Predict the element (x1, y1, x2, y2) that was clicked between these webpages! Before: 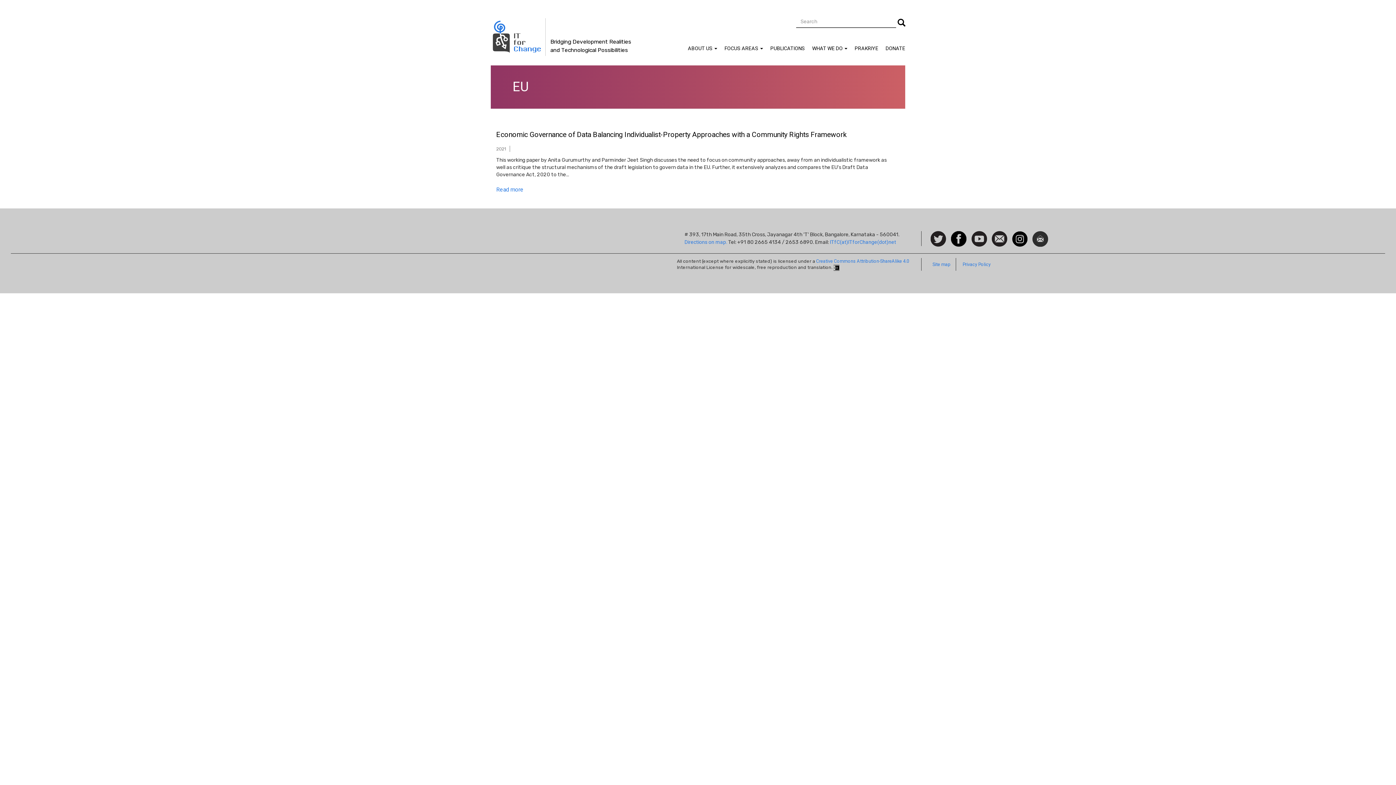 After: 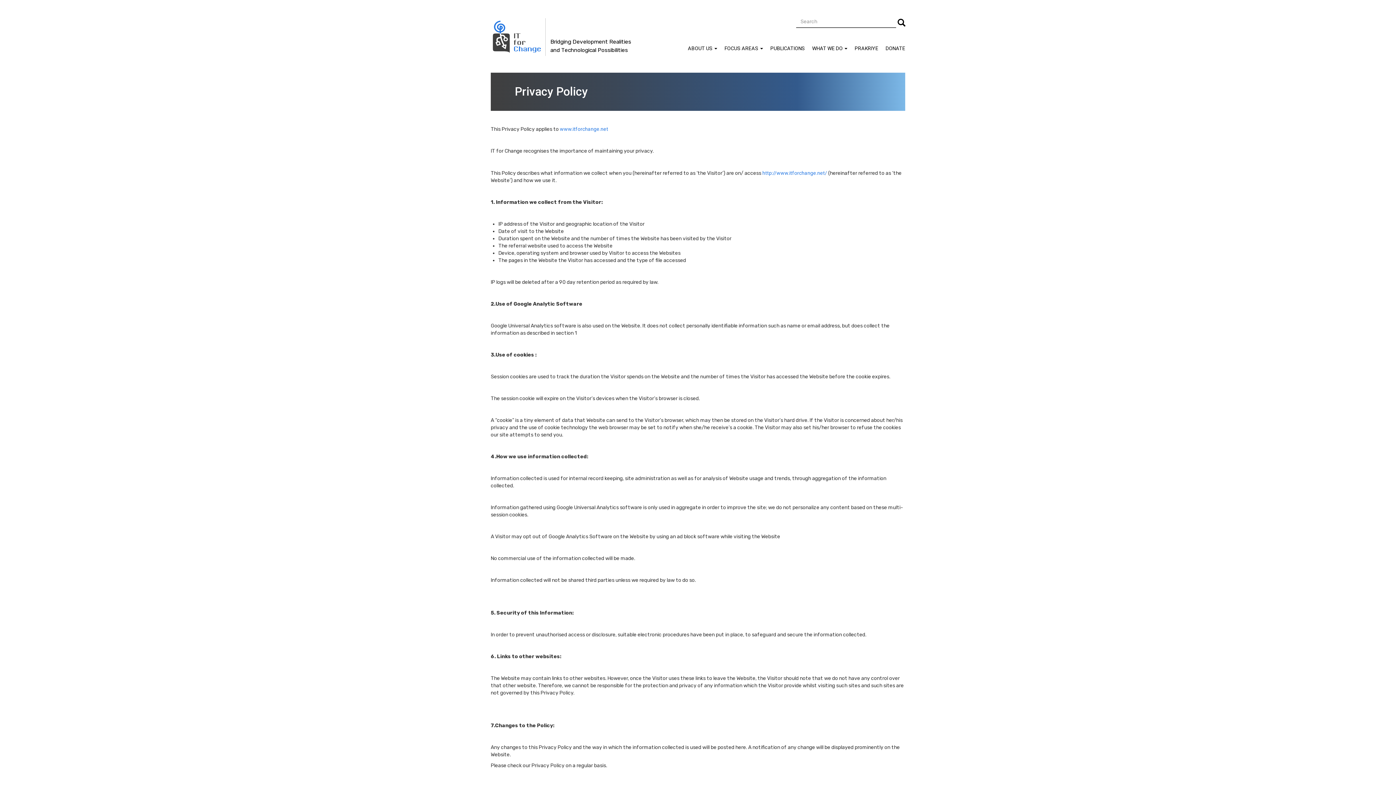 Action: label: Privacy Policy bbox: (957, 258, 996, 270)